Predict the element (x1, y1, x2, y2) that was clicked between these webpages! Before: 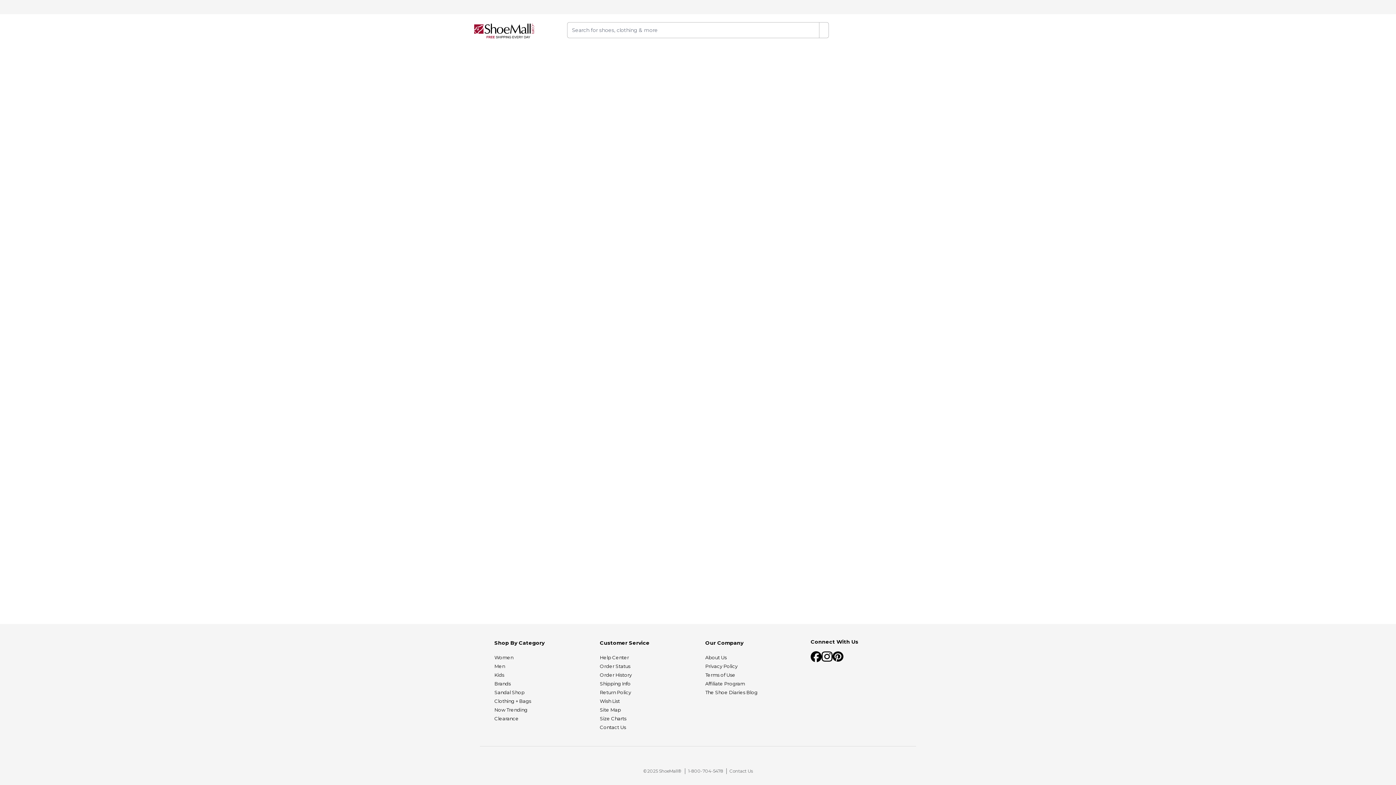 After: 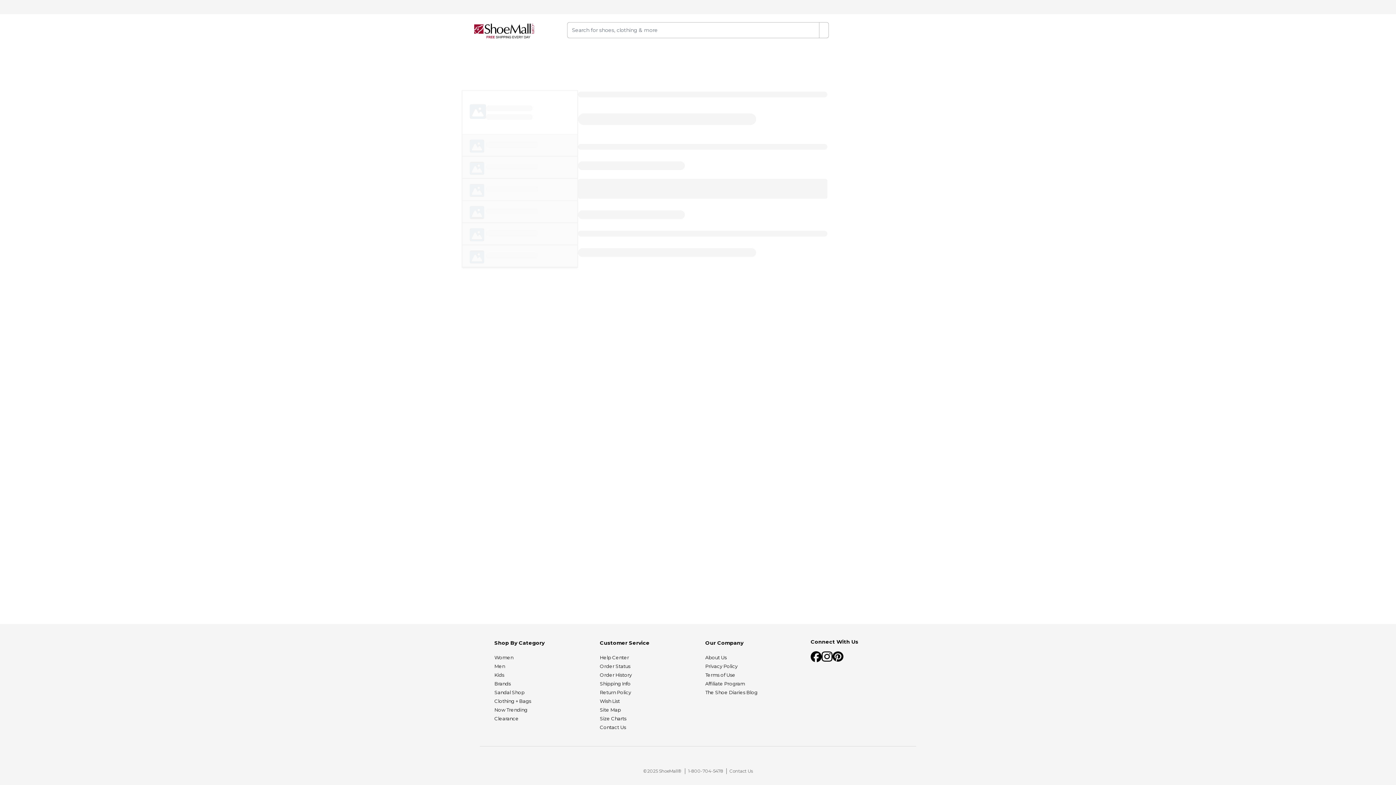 Action: label: About Us bbox: (705, 654, 726, 660)